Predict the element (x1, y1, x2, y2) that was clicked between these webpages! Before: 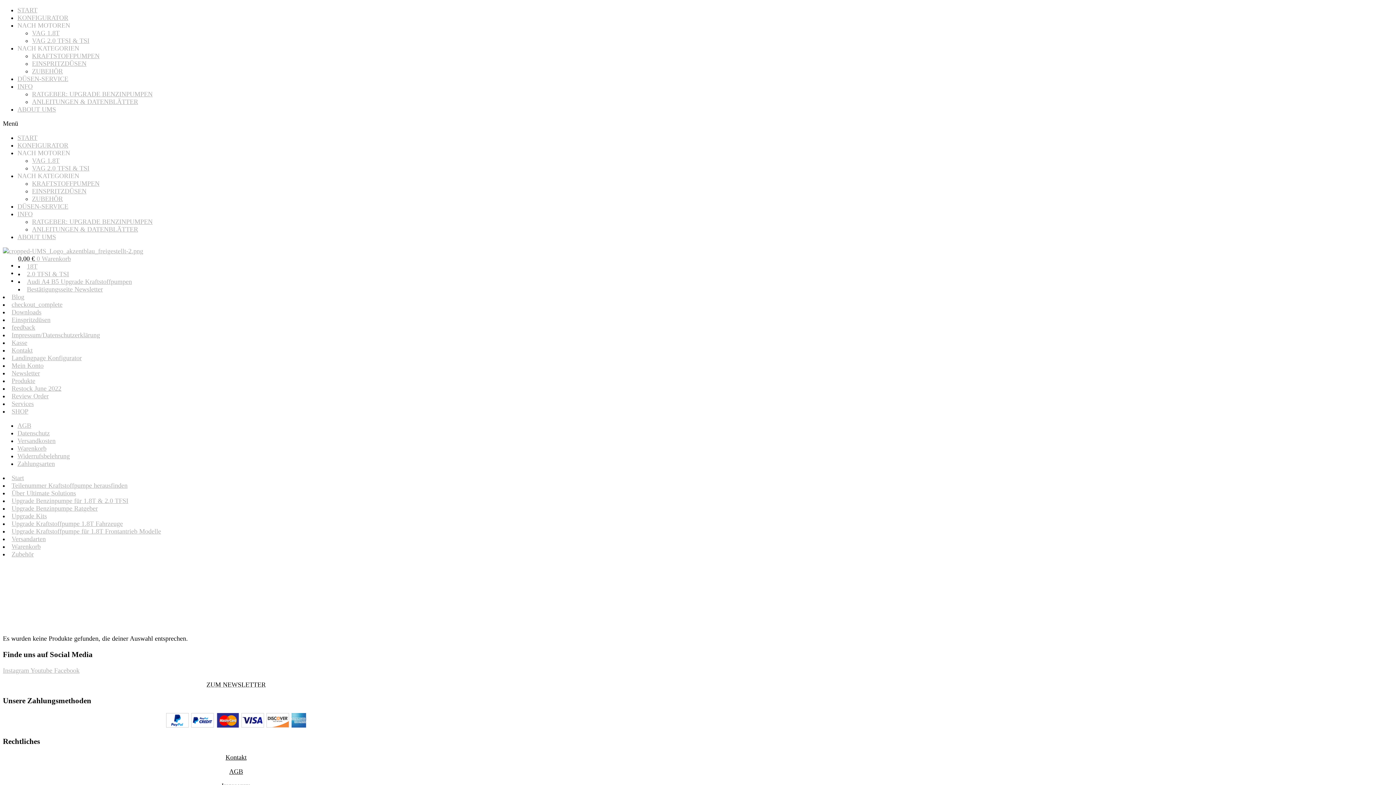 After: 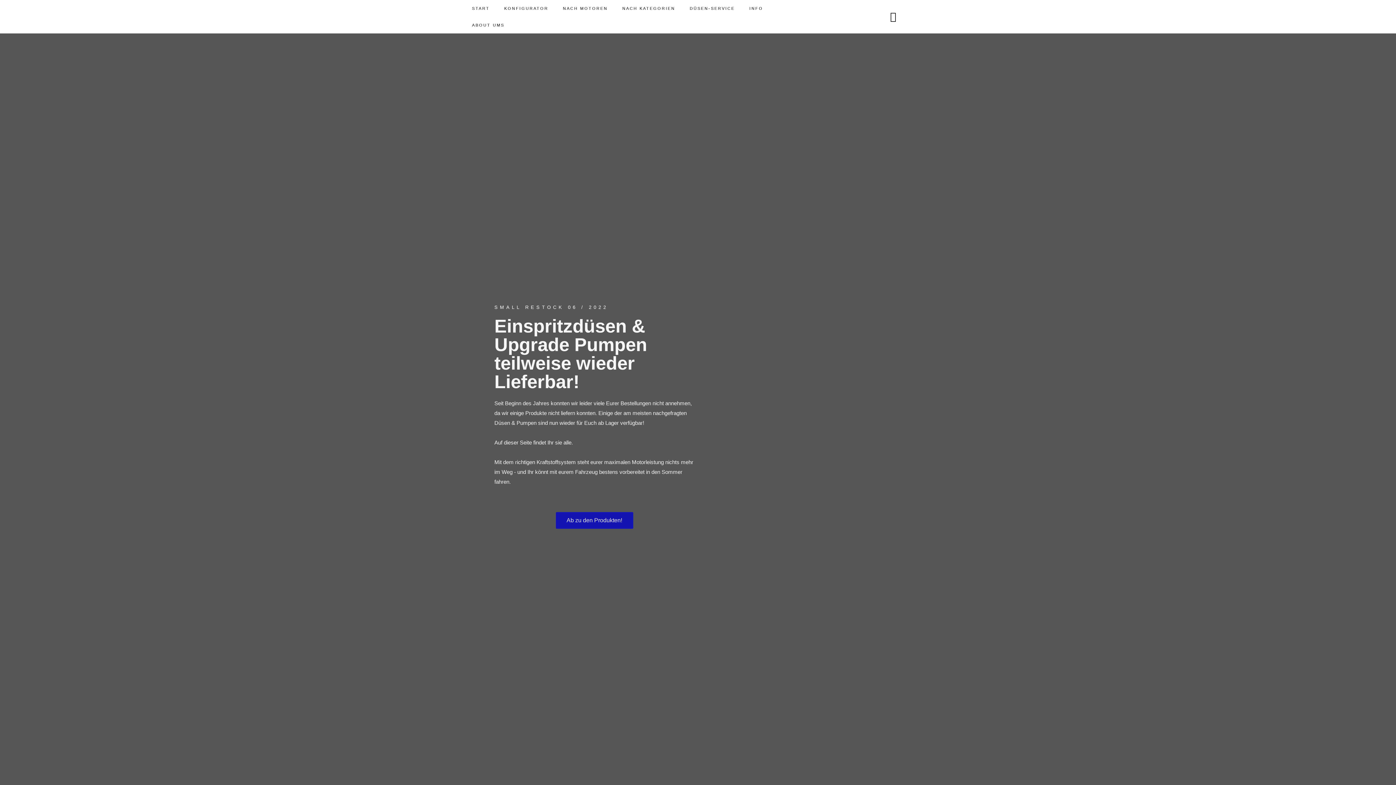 Action: bbox: (11, 385, 61, 392) label: Restock June 2022